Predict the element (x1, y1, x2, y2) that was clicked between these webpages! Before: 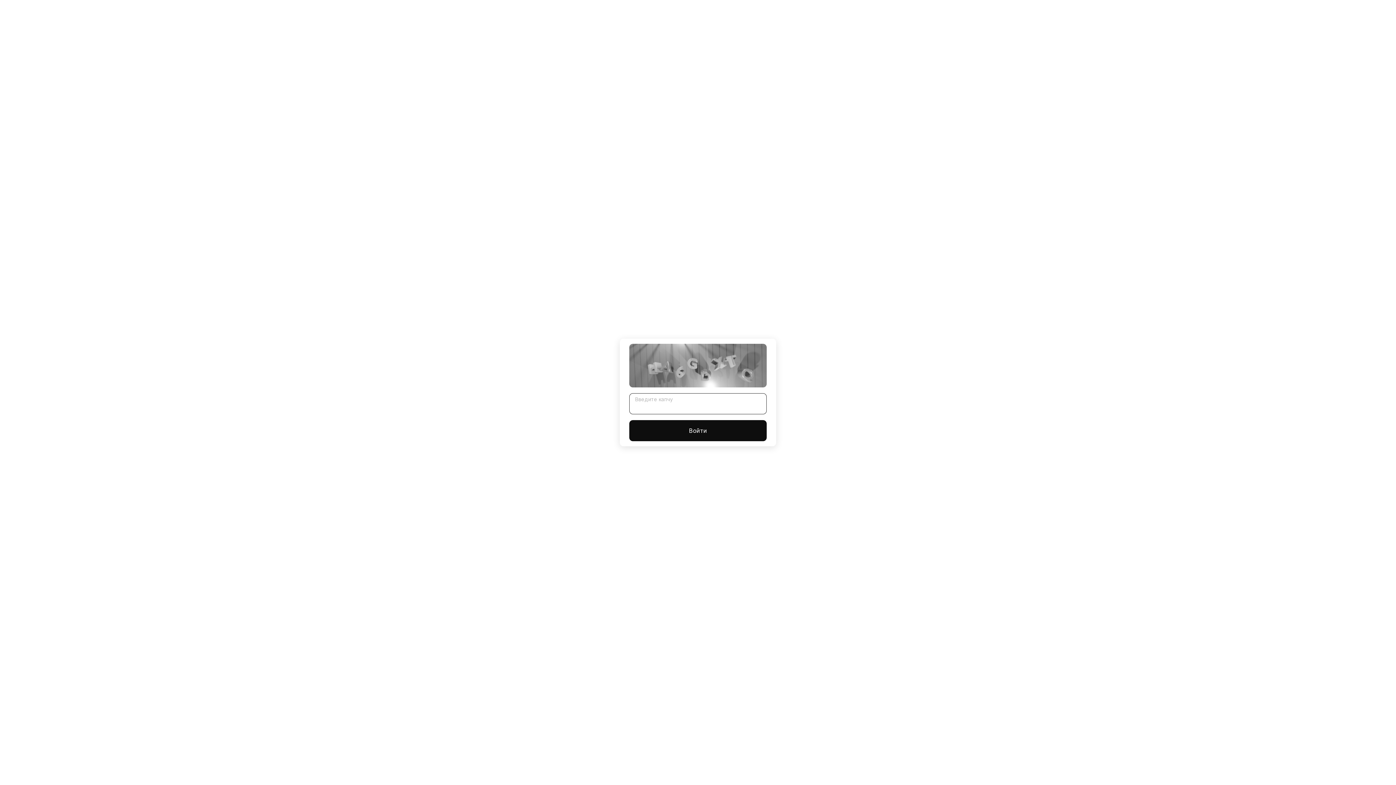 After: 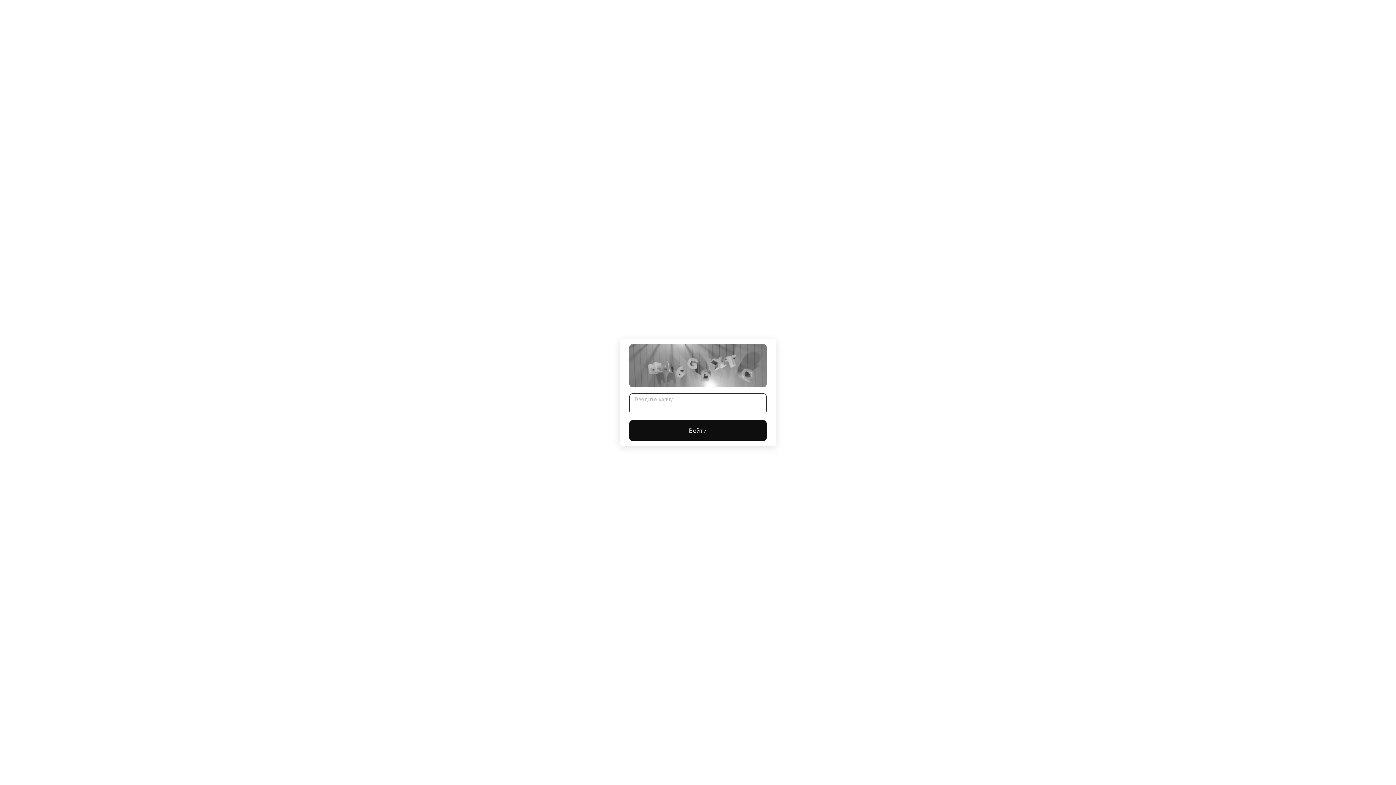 Action: label: Войти bbox: (629, 420, 766, 441)